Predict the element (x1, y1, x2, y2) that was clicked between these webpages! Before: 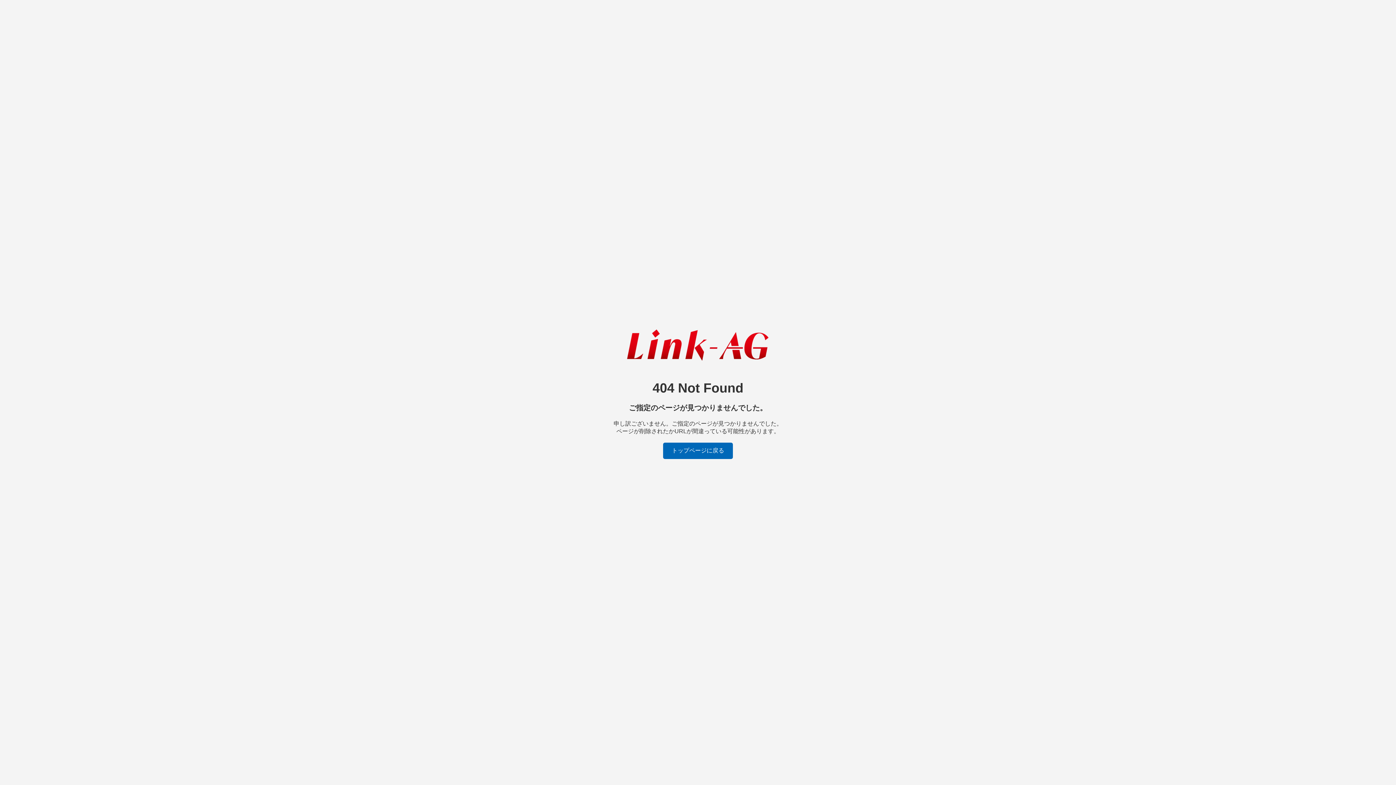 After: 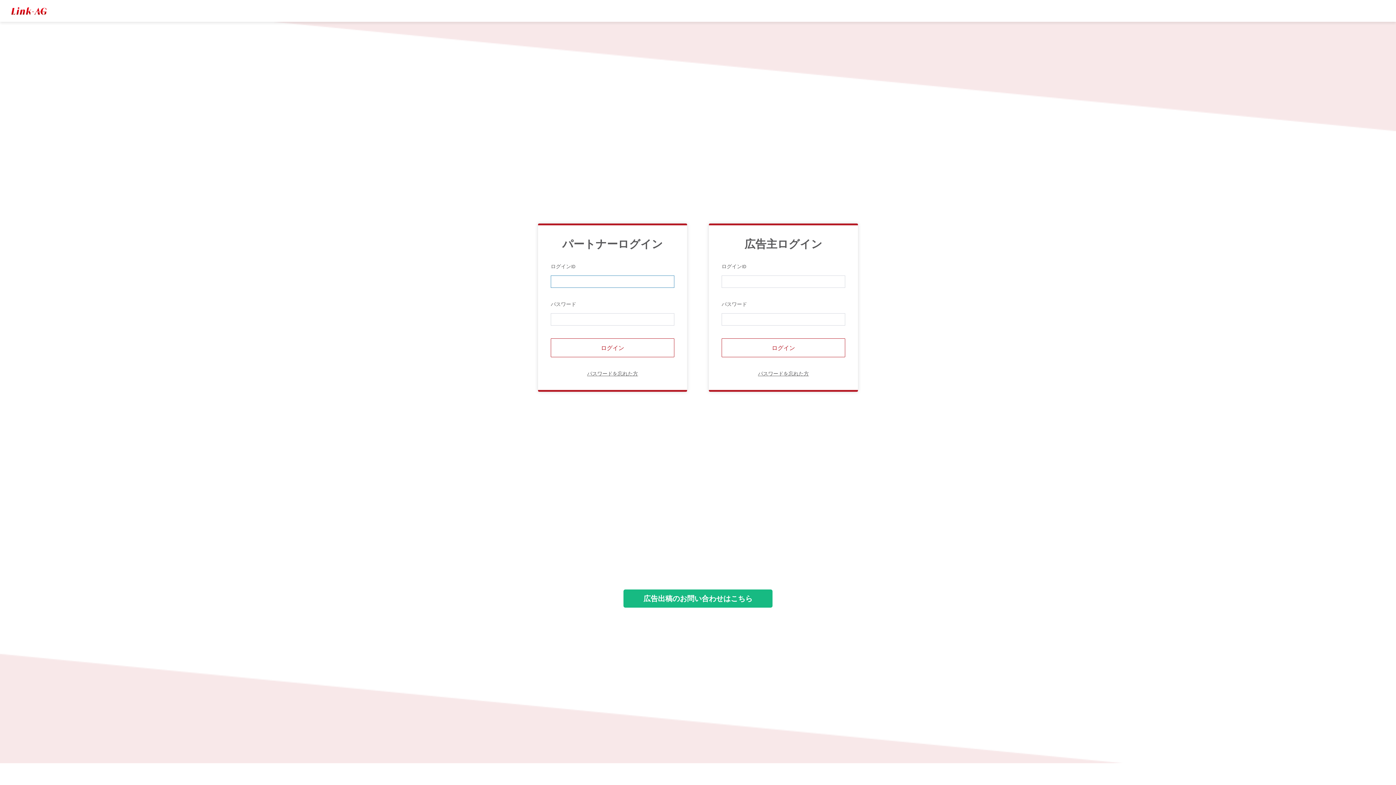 Action: label: トップページに戻る bbox: (663, 442, 733, 459)